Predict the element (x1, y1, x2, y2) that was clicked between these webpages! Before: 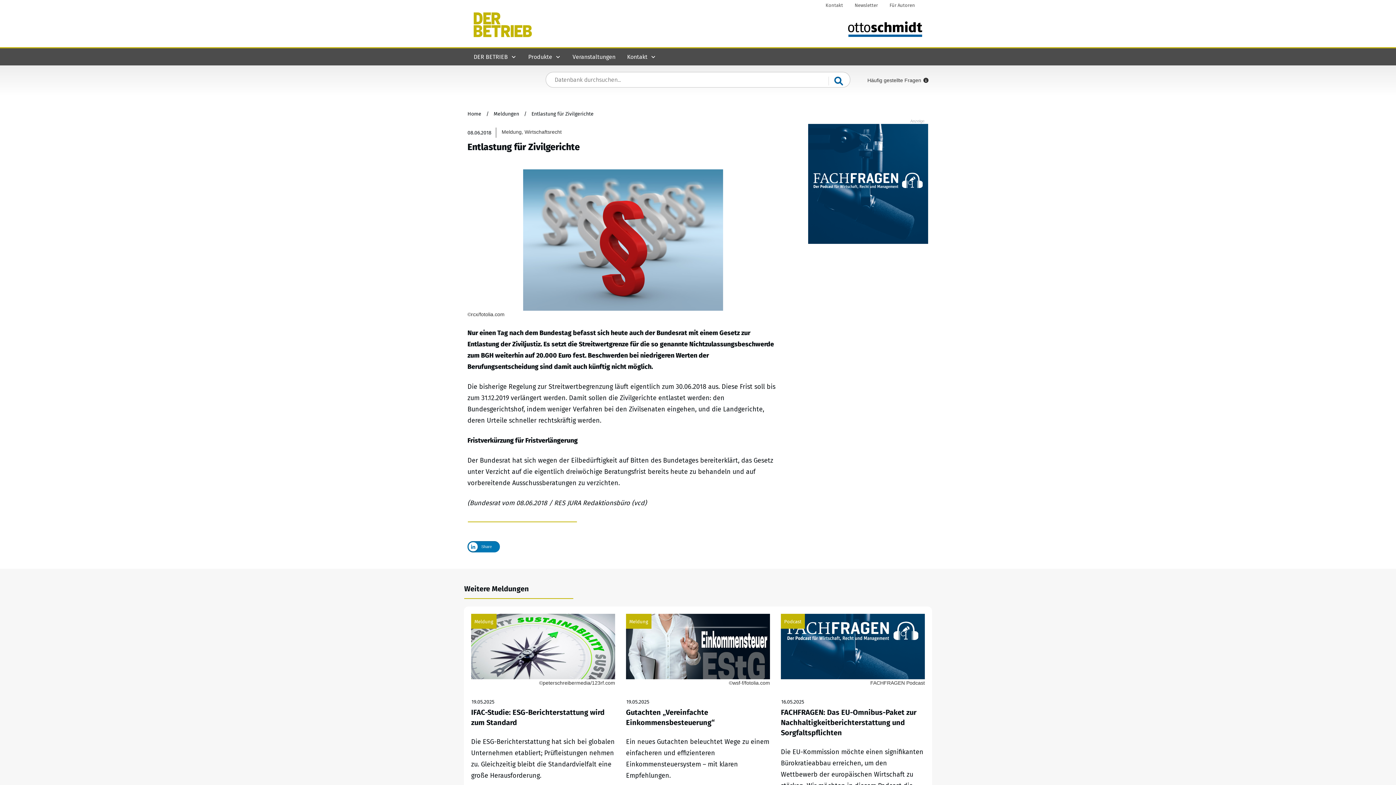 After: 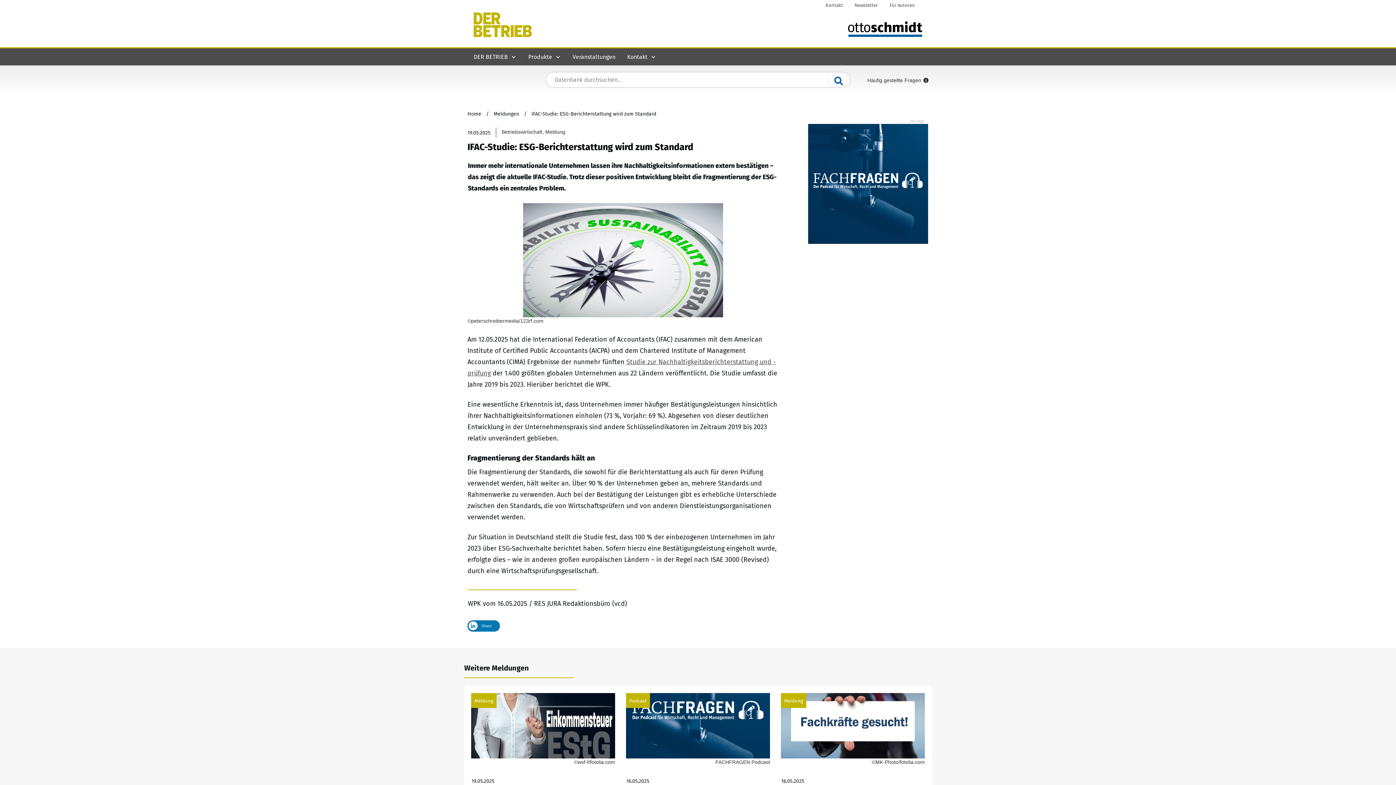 Action: bbox: (471, 614, 615, 847) label: IFAC-Studie: ESG-Berichterstattung wird zum Standard